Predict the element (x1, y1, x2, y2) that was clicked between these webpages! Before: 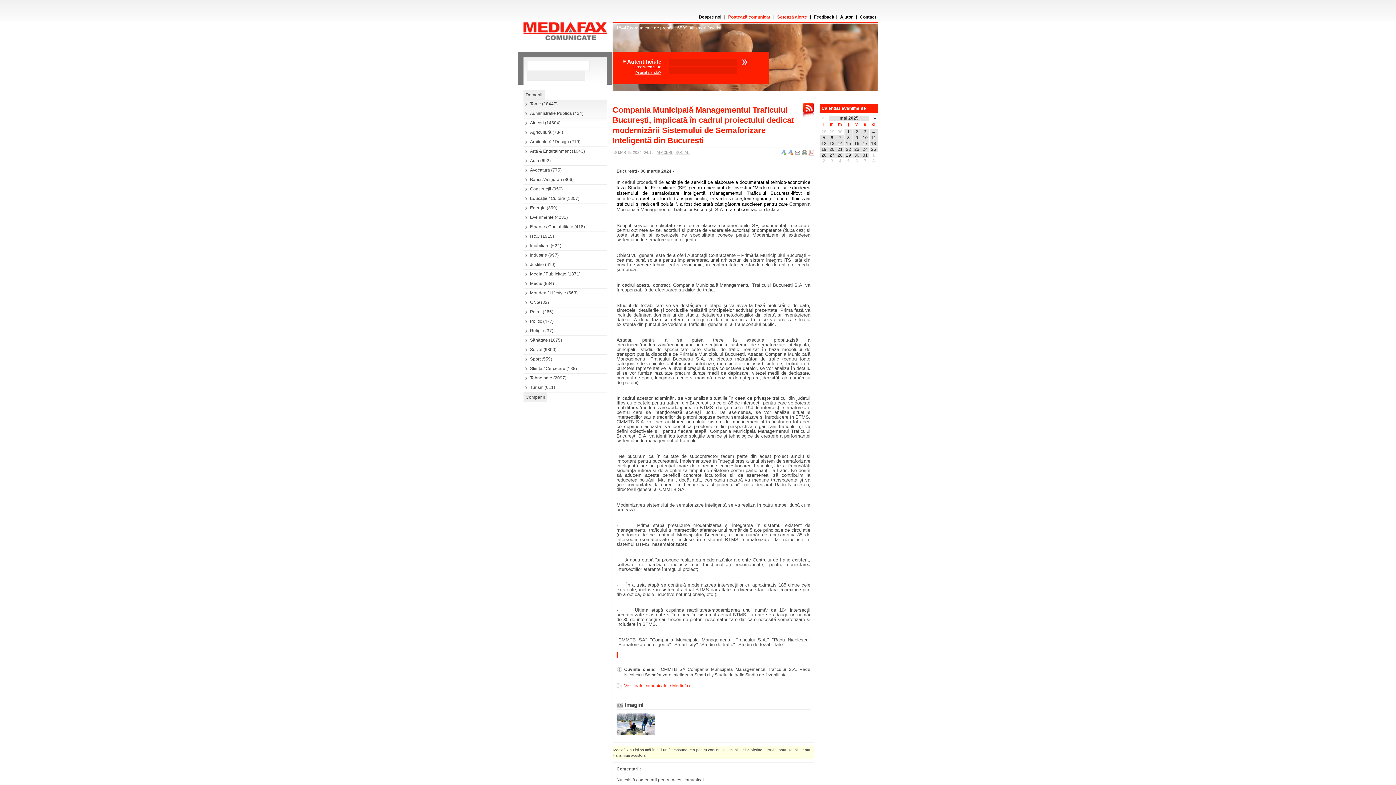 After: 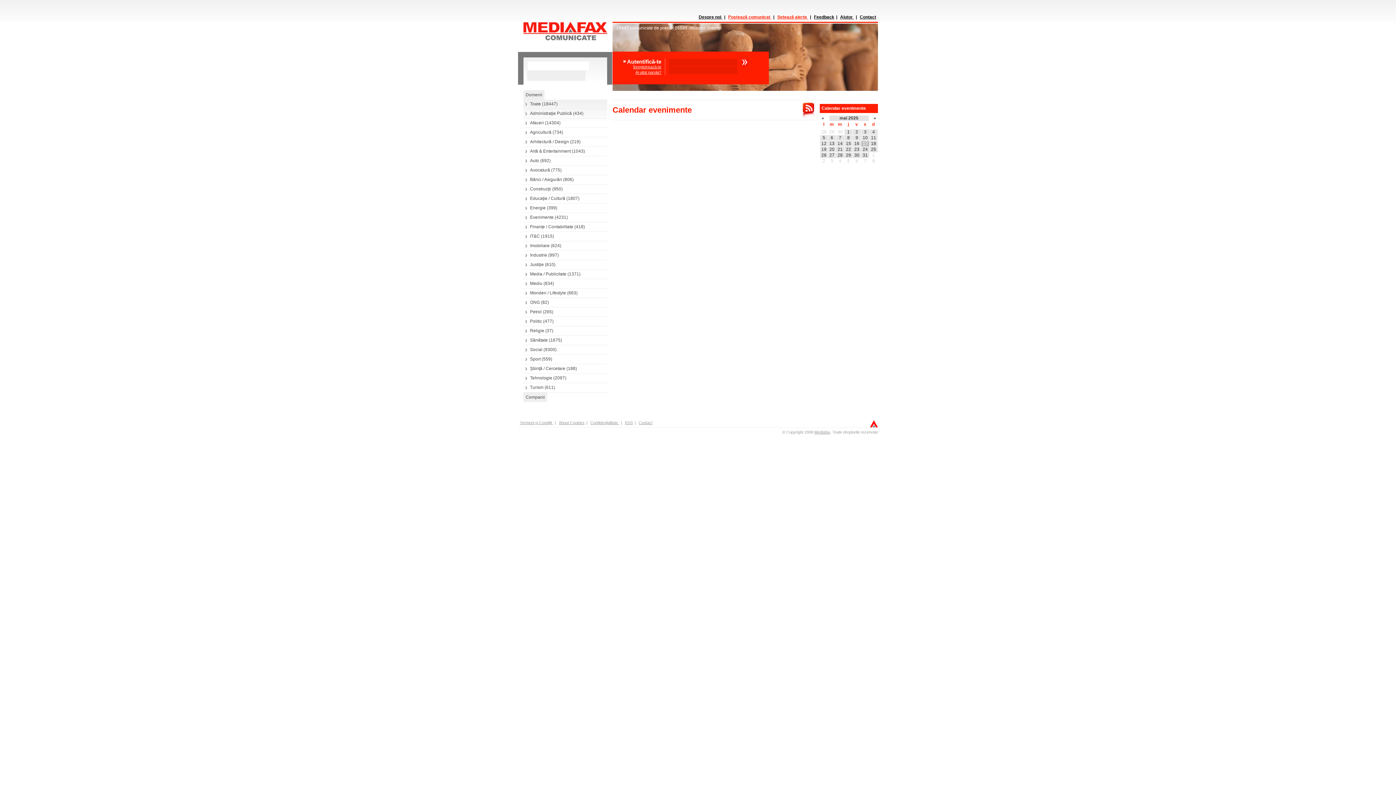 Action: bbox: (862, 141, 868, 146) label: 17